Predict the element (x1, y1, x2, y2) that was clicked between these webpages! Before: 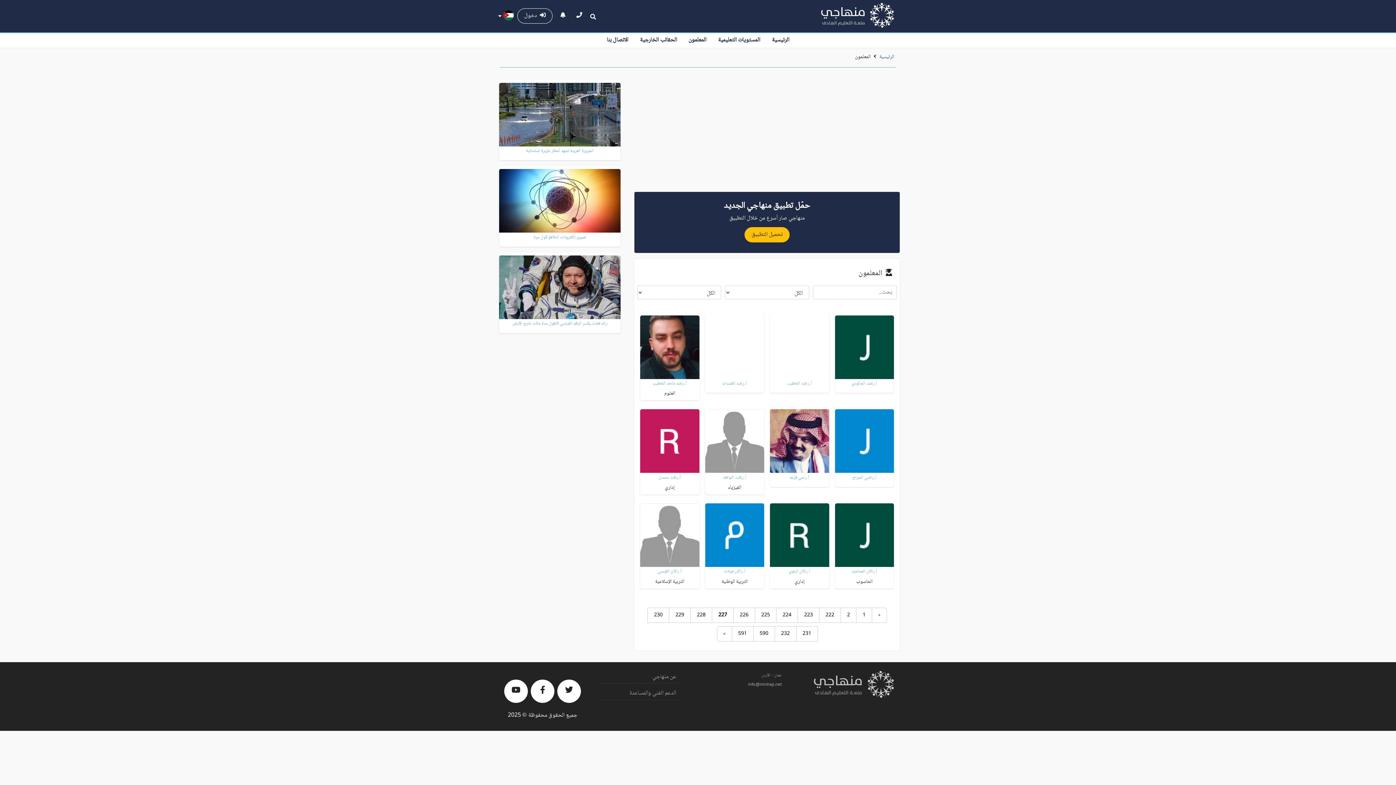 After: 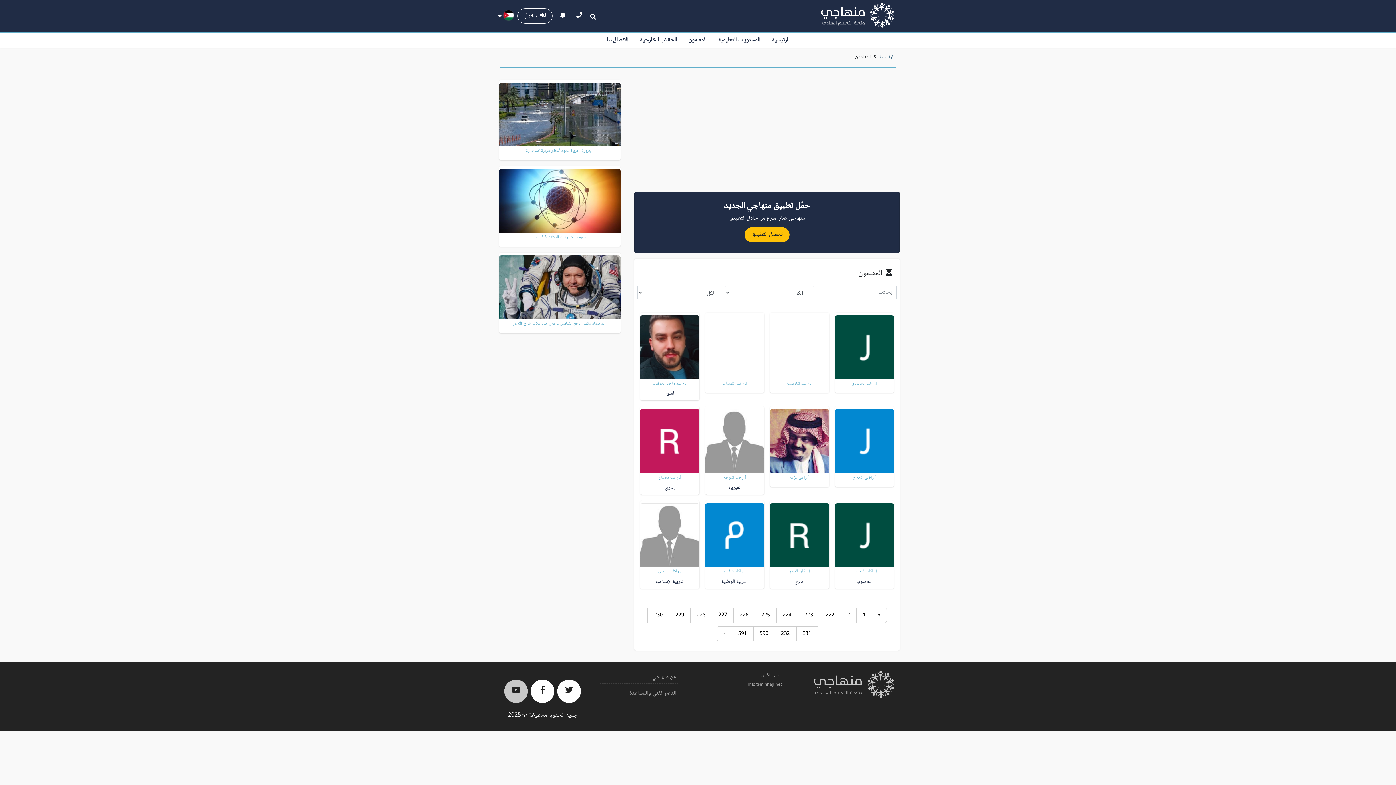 Action: bbox: (504, 679, 527, 703)